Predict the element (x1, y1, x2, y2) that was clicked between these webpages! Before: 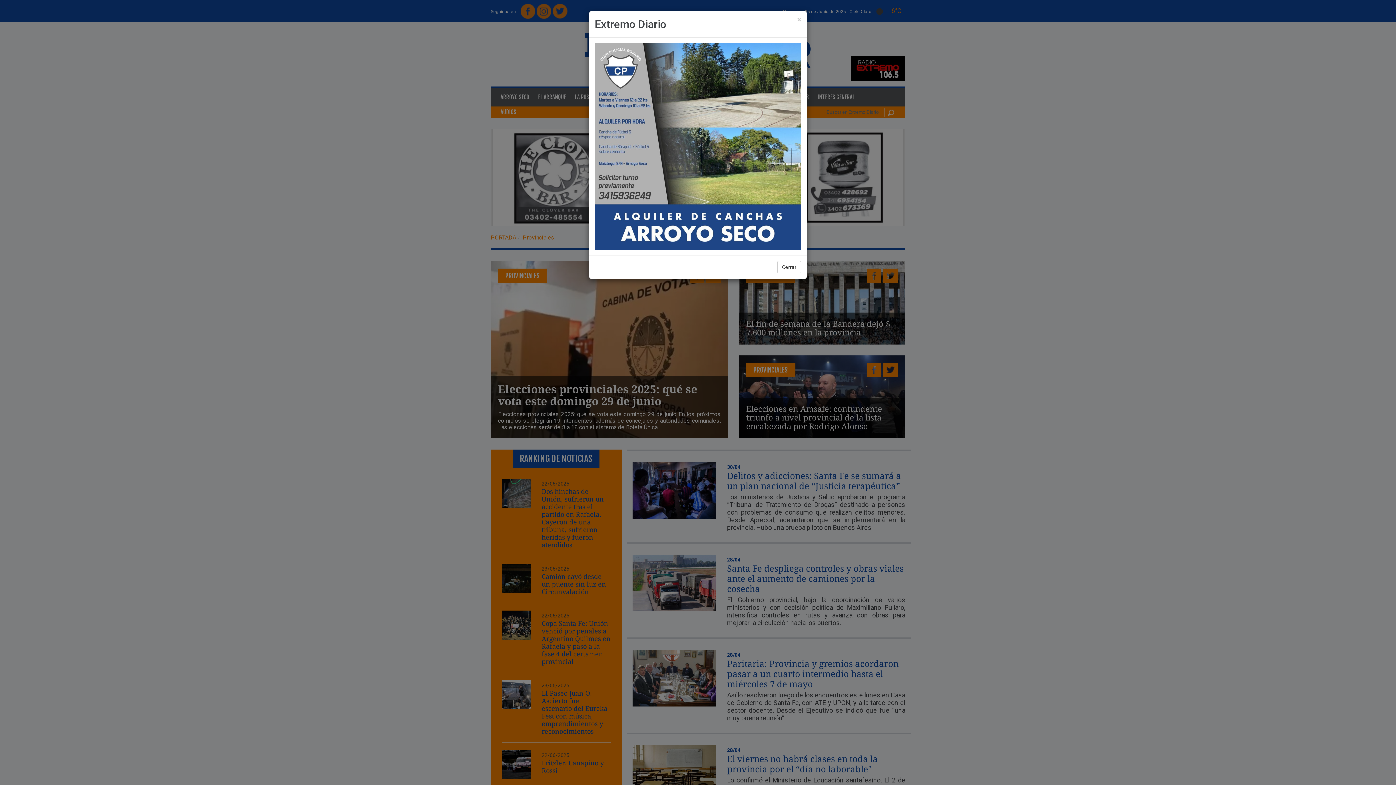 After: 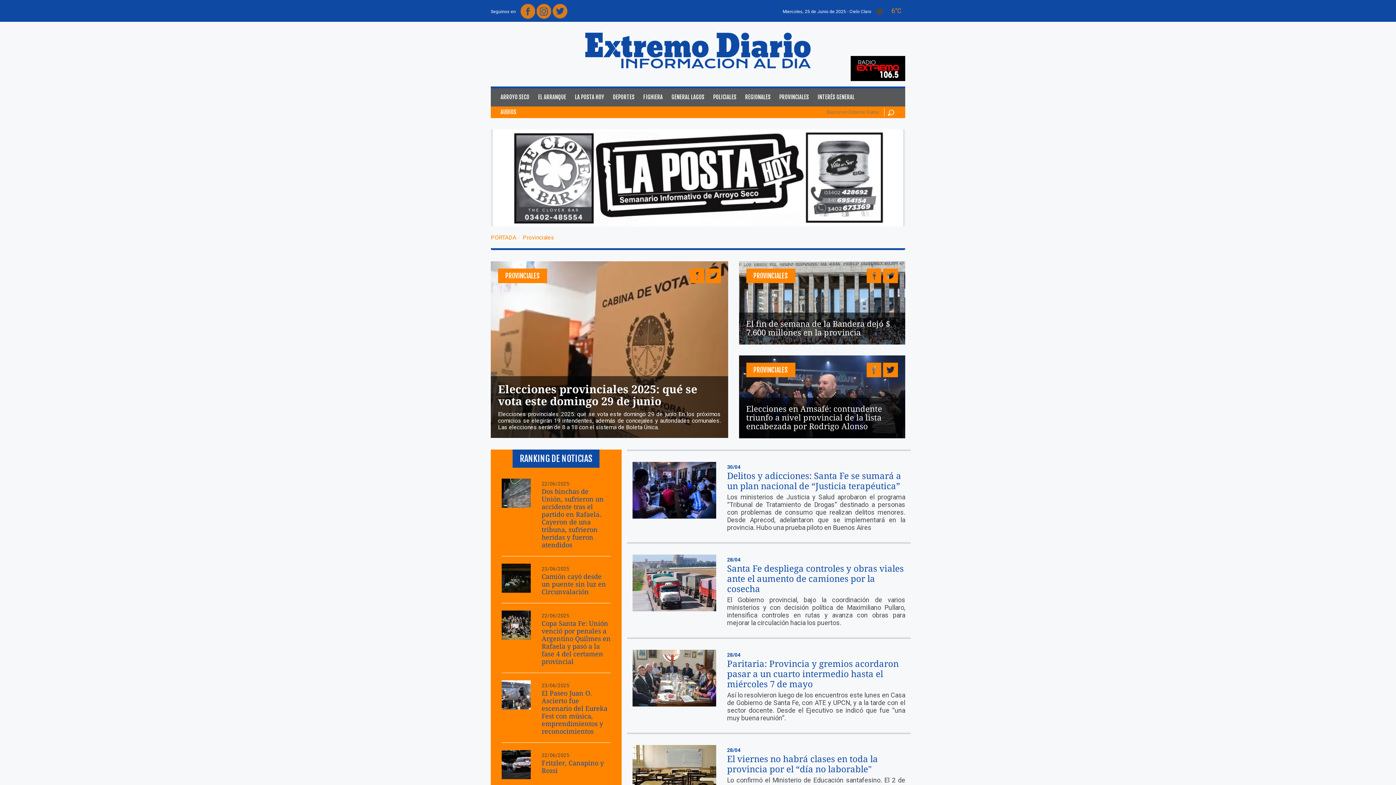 Action: bbox: (777, 261, 801, 273) label: Cerrar